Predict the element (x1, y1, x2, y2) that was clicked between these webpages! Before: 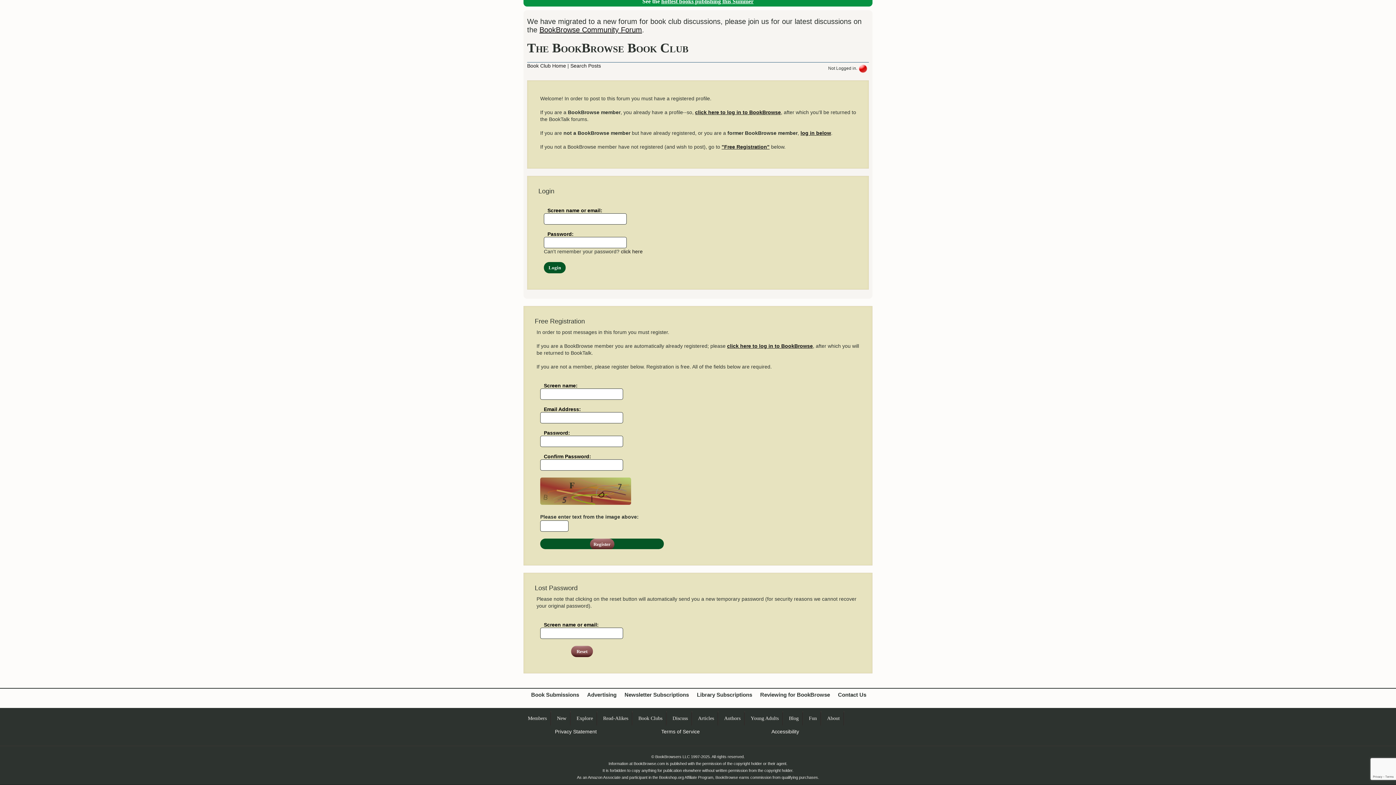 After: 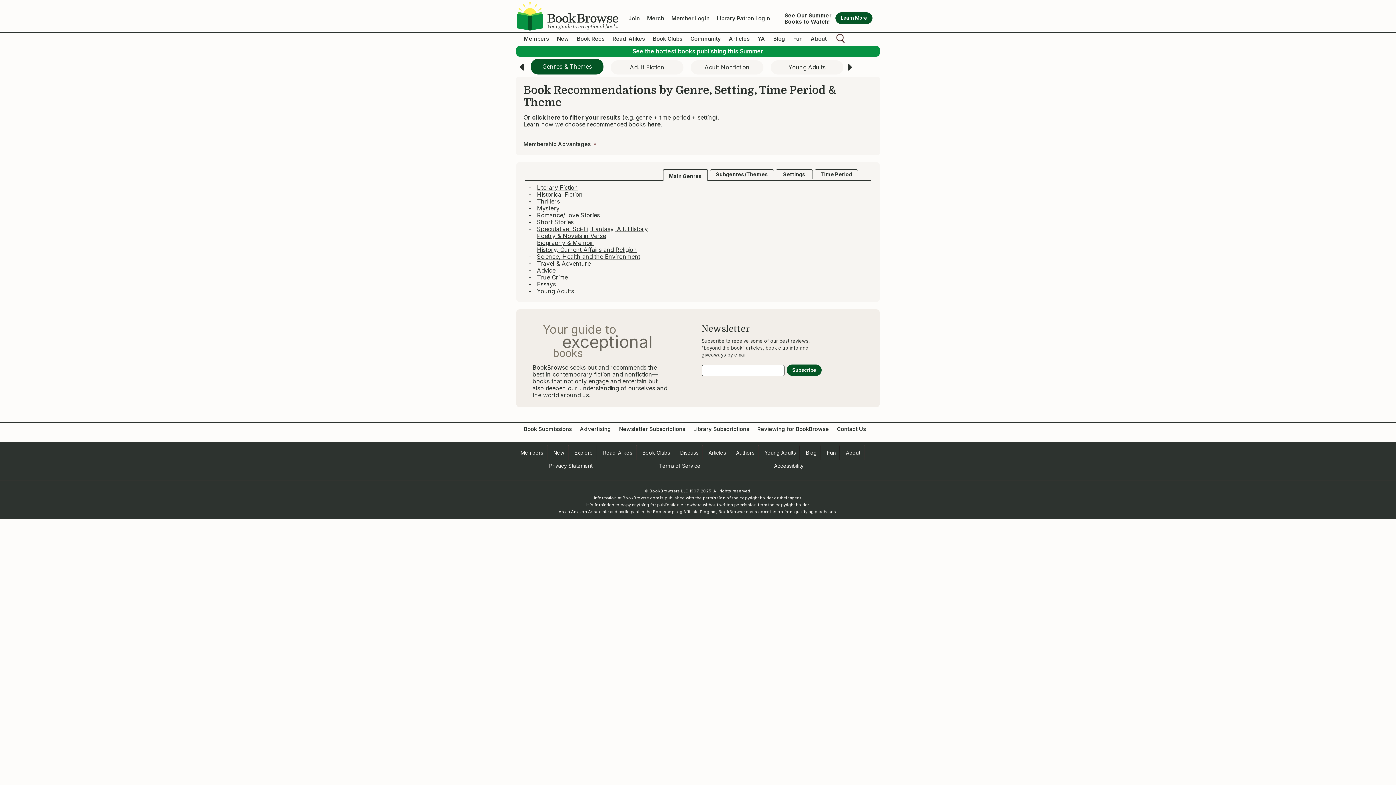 Action: label: Explore bbox: (576, 716, 593, 721)